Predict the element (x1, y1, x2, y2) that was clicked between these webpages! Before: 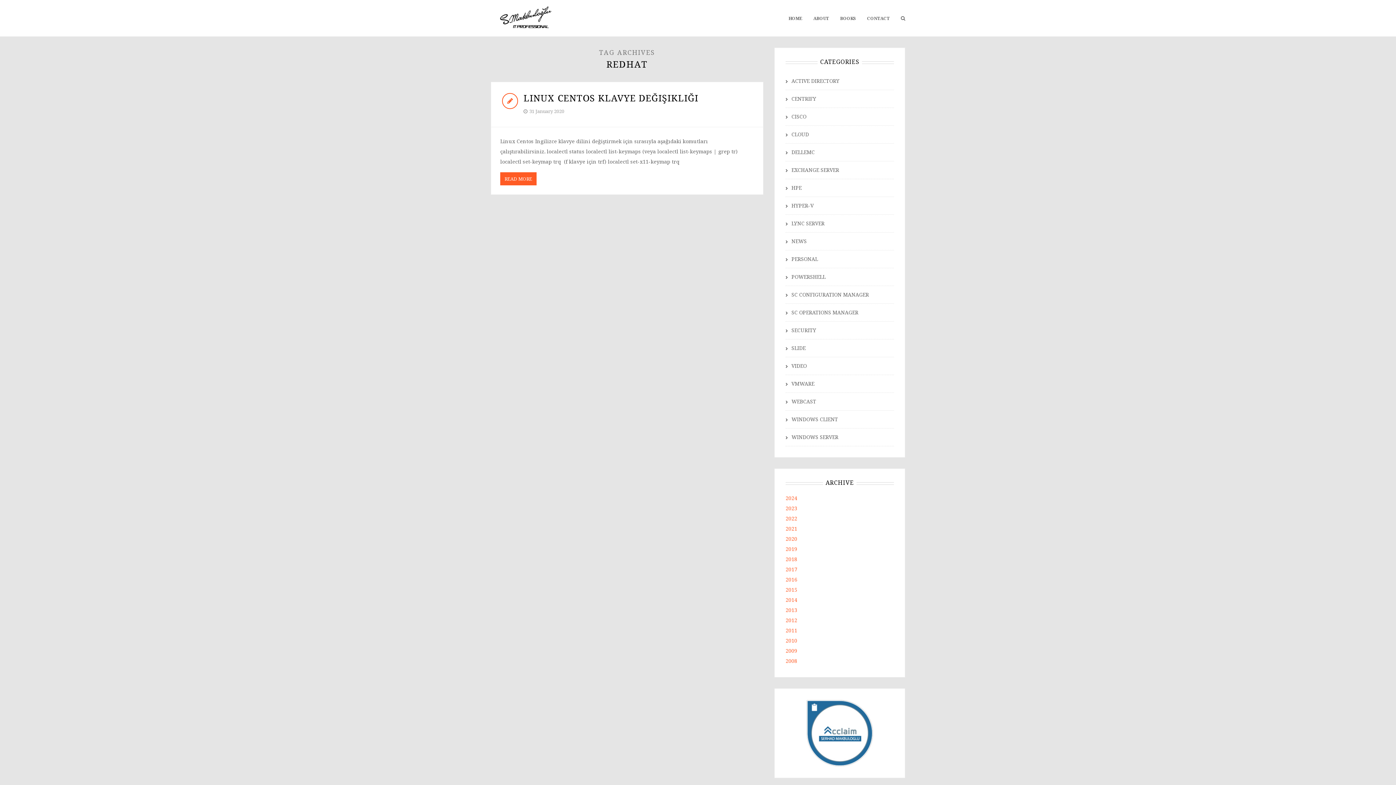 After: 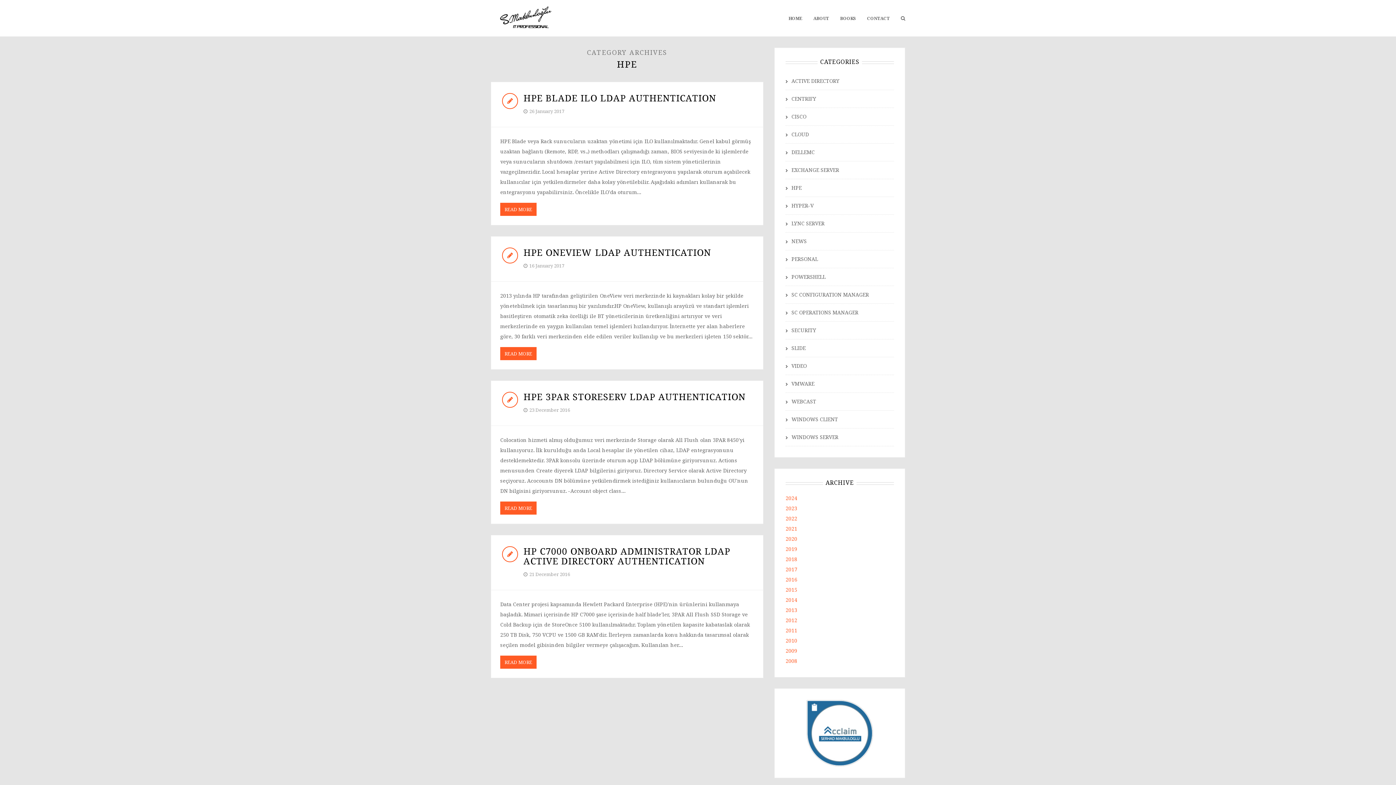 Action: label: HPE bbox: (785, 179, 894, 197)